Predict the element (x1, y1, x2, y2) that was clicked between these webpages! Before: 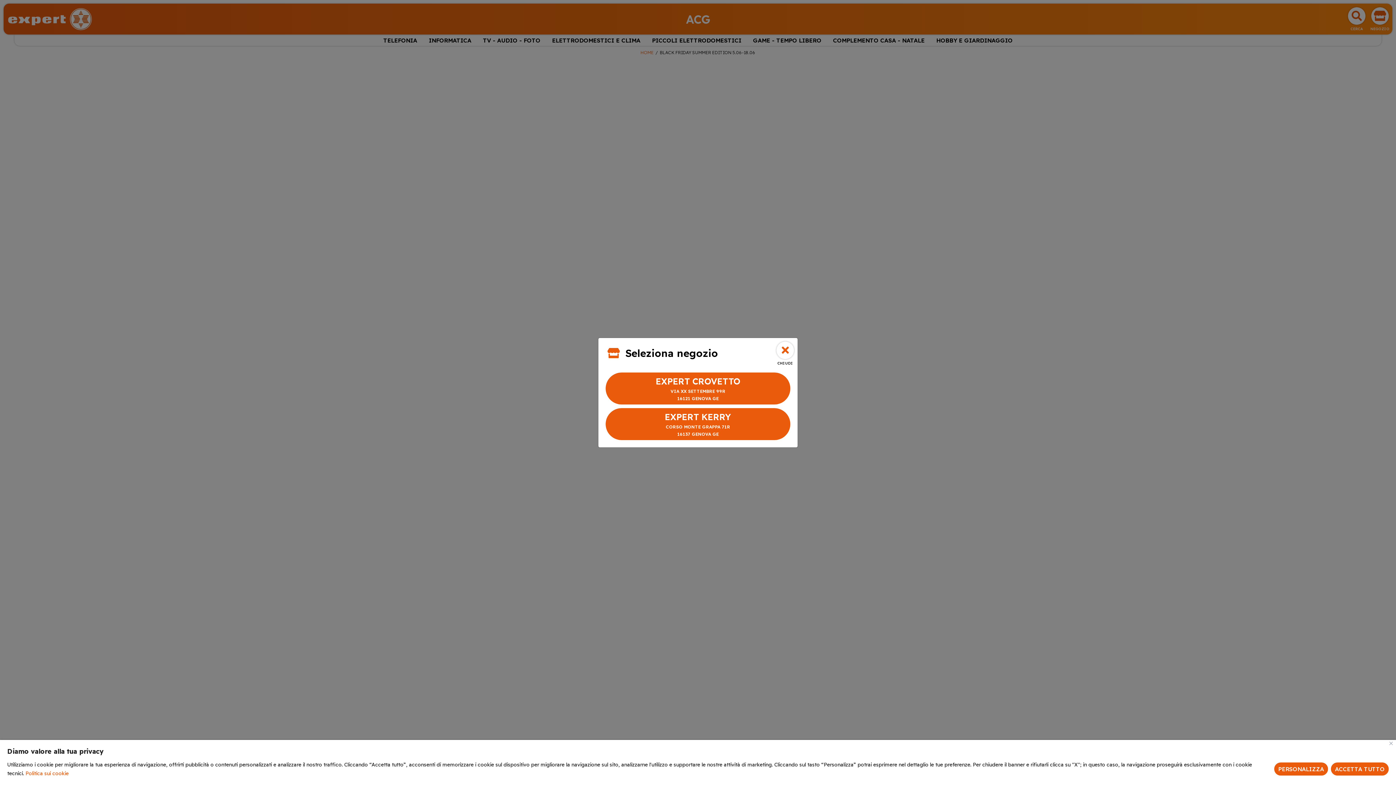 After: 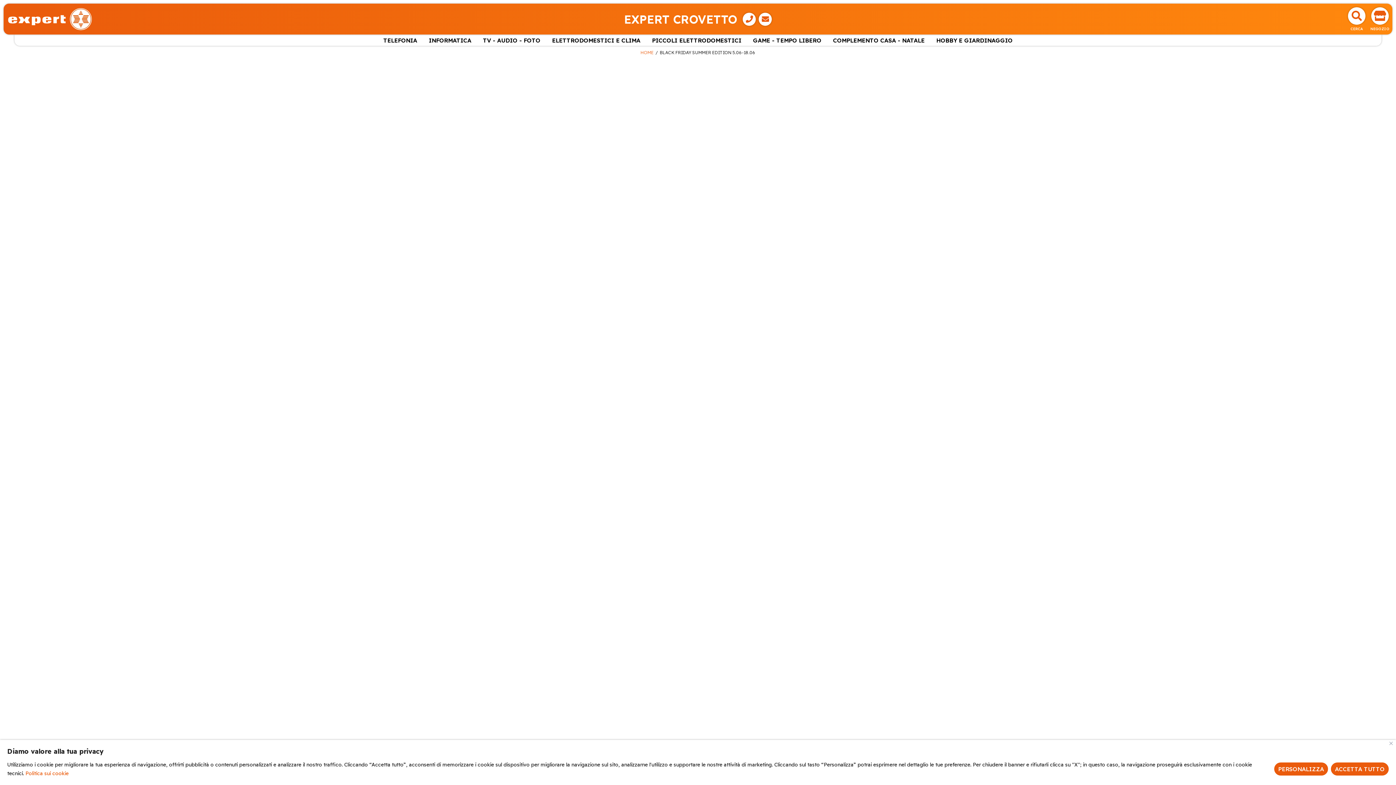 Action: bbox: (605, 372, 790, 404) label: EXPERT CROVETTO

VIA XX SETTEMBRE 99R
16121 GENOVA GE